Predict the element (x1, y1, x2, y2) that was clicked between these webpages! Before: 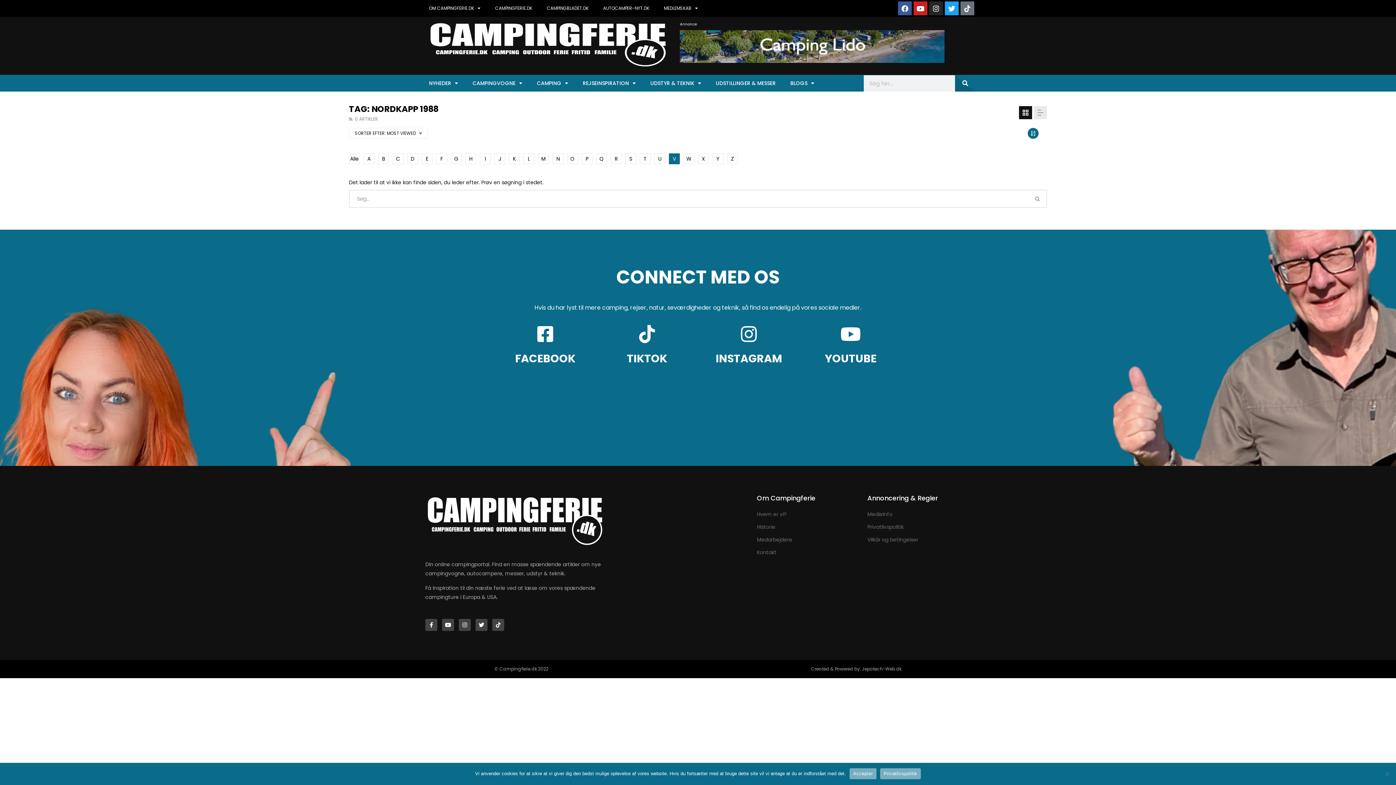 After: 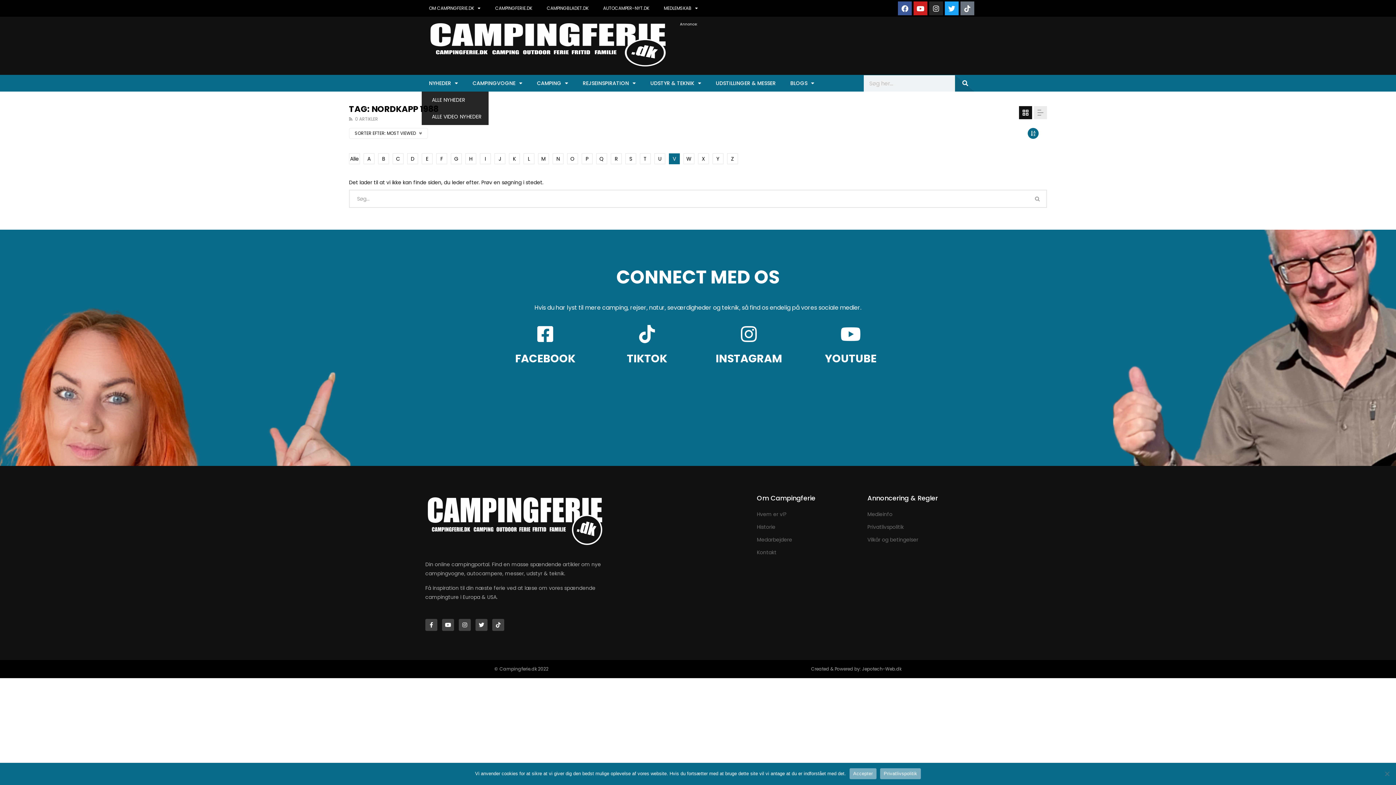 Action: label: NYHEDER bbox: (421, 74, 465, 91)